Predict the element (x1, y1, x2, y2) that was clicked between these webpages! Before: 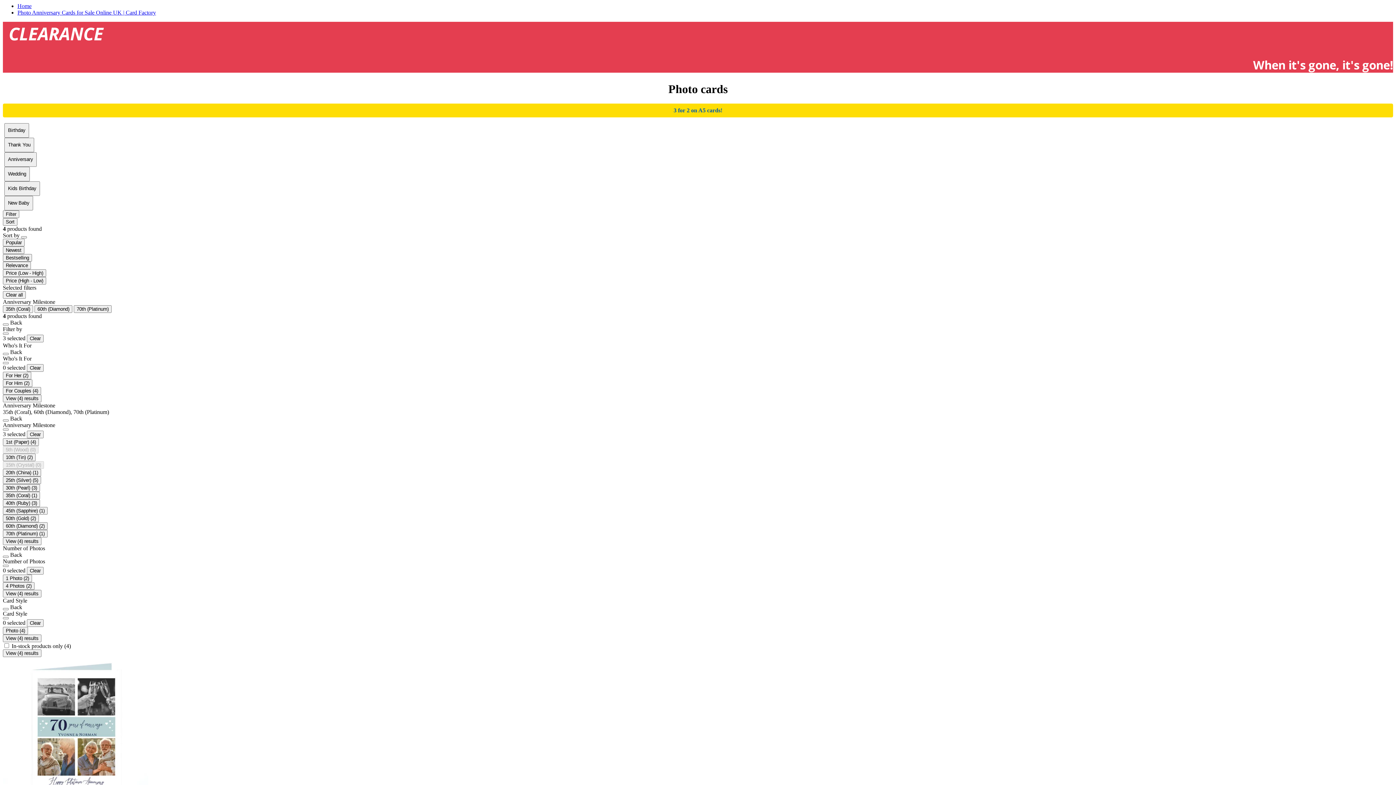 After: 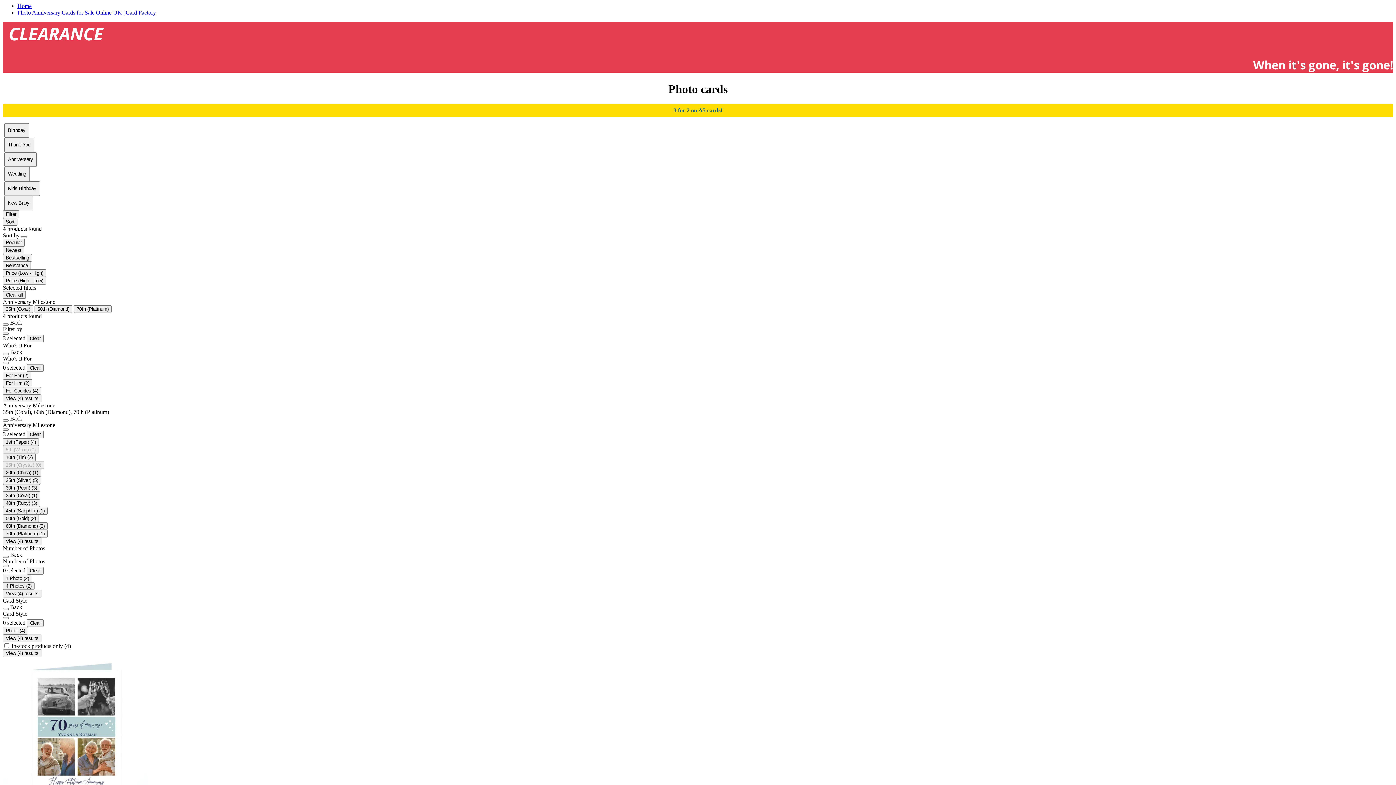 Action: bbox: (2, 469, 41, 476) label:  Refine by Anniversary Milestone: 20th (China)